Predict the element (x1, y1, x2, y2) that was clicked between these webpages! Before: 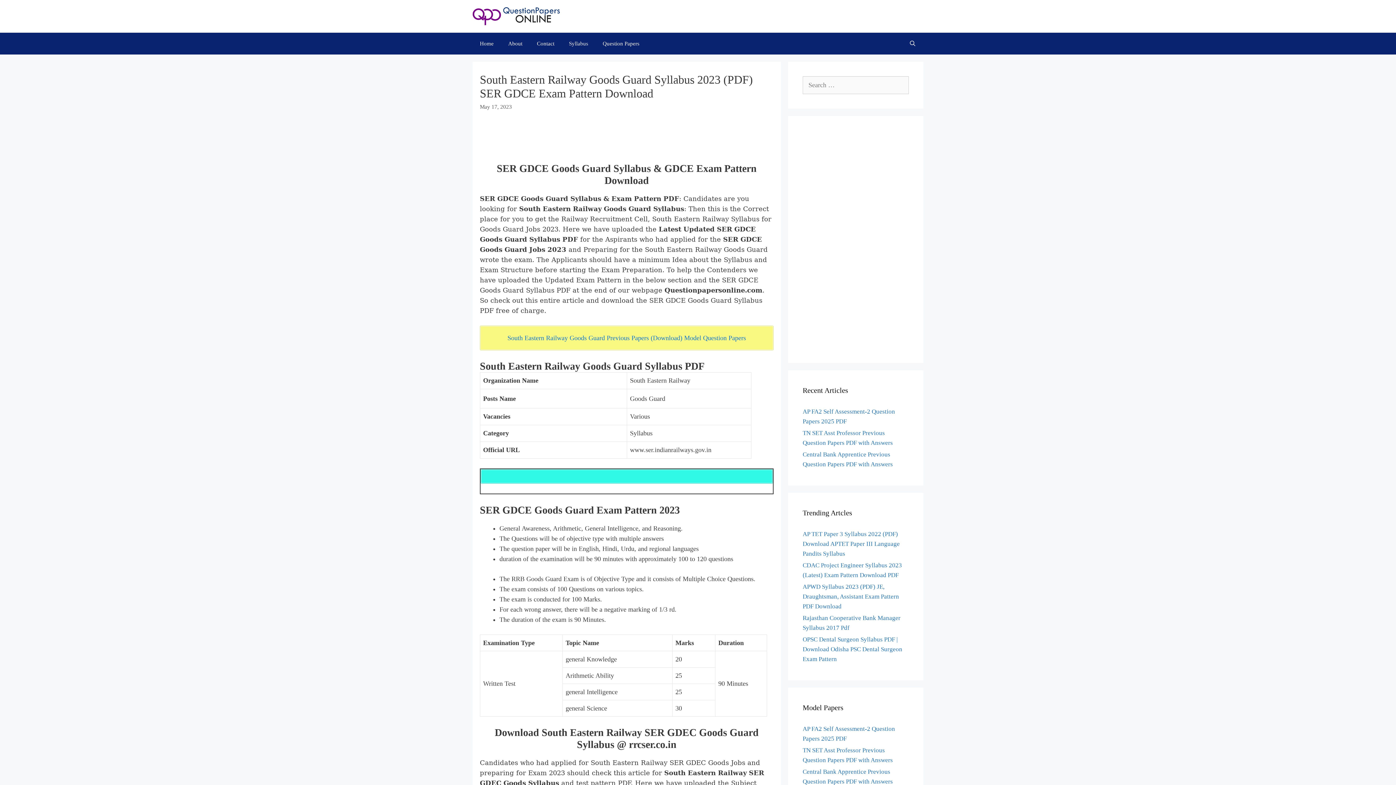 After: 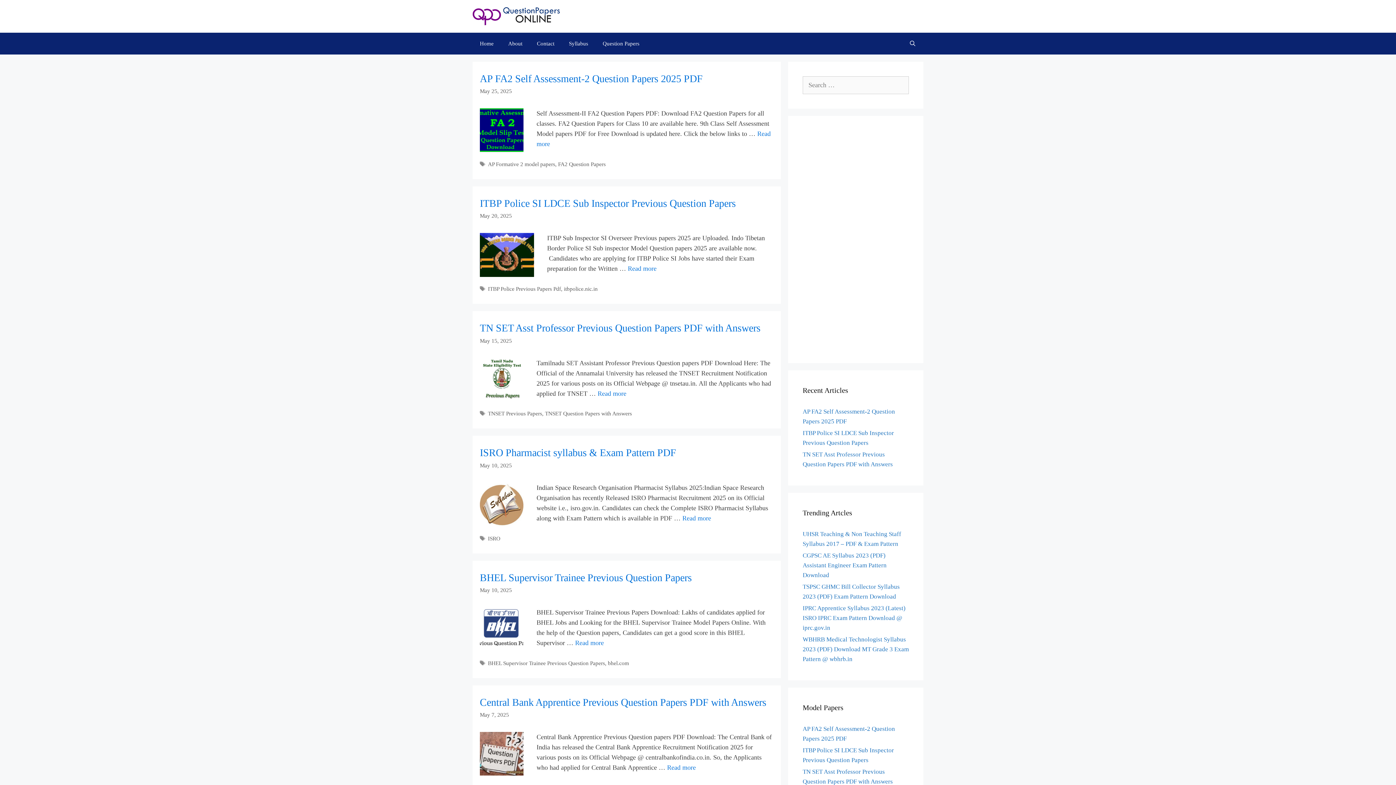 Action: bbox: (472, 11, 559, 19)